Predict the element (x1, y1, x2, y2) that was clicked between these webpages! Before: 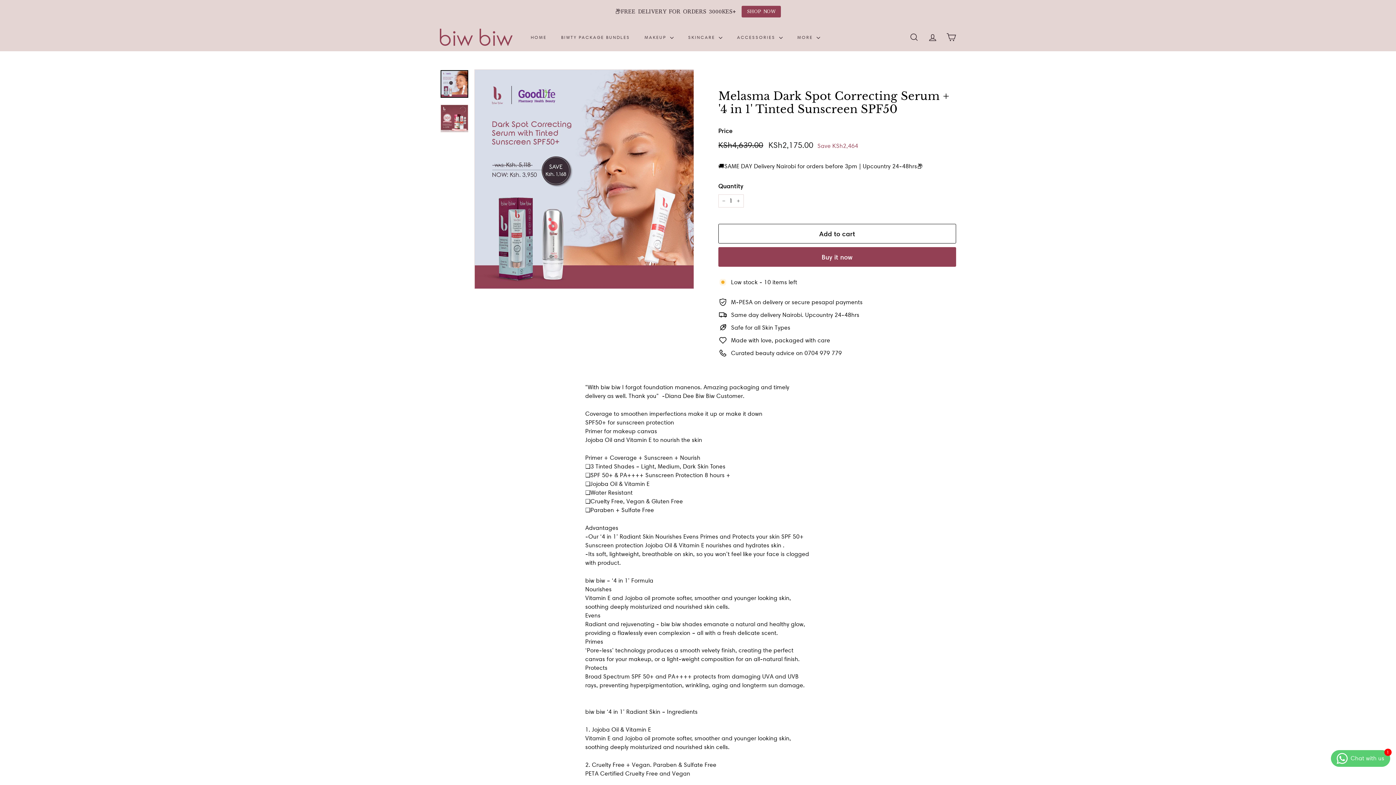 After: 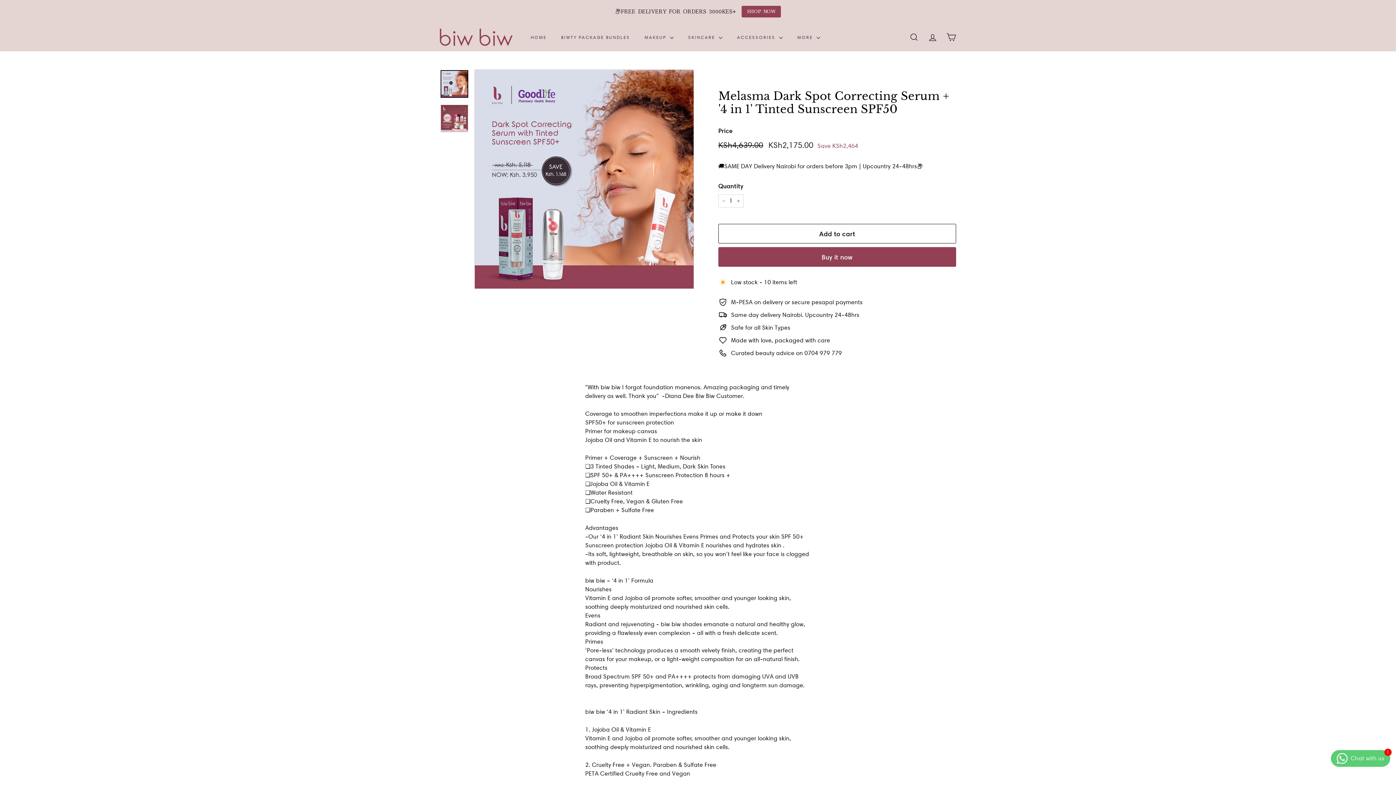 Action: bbox: (440, 70, 468, 97)